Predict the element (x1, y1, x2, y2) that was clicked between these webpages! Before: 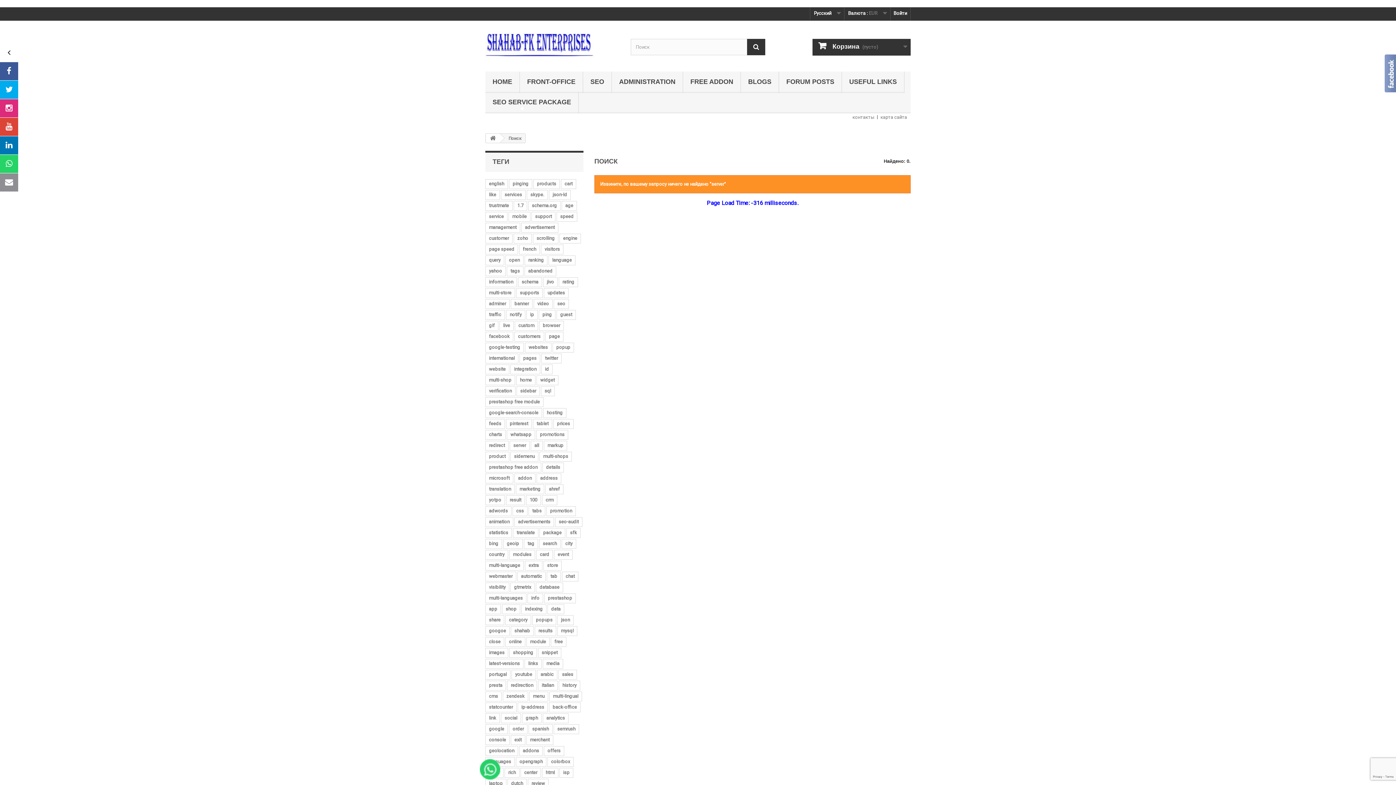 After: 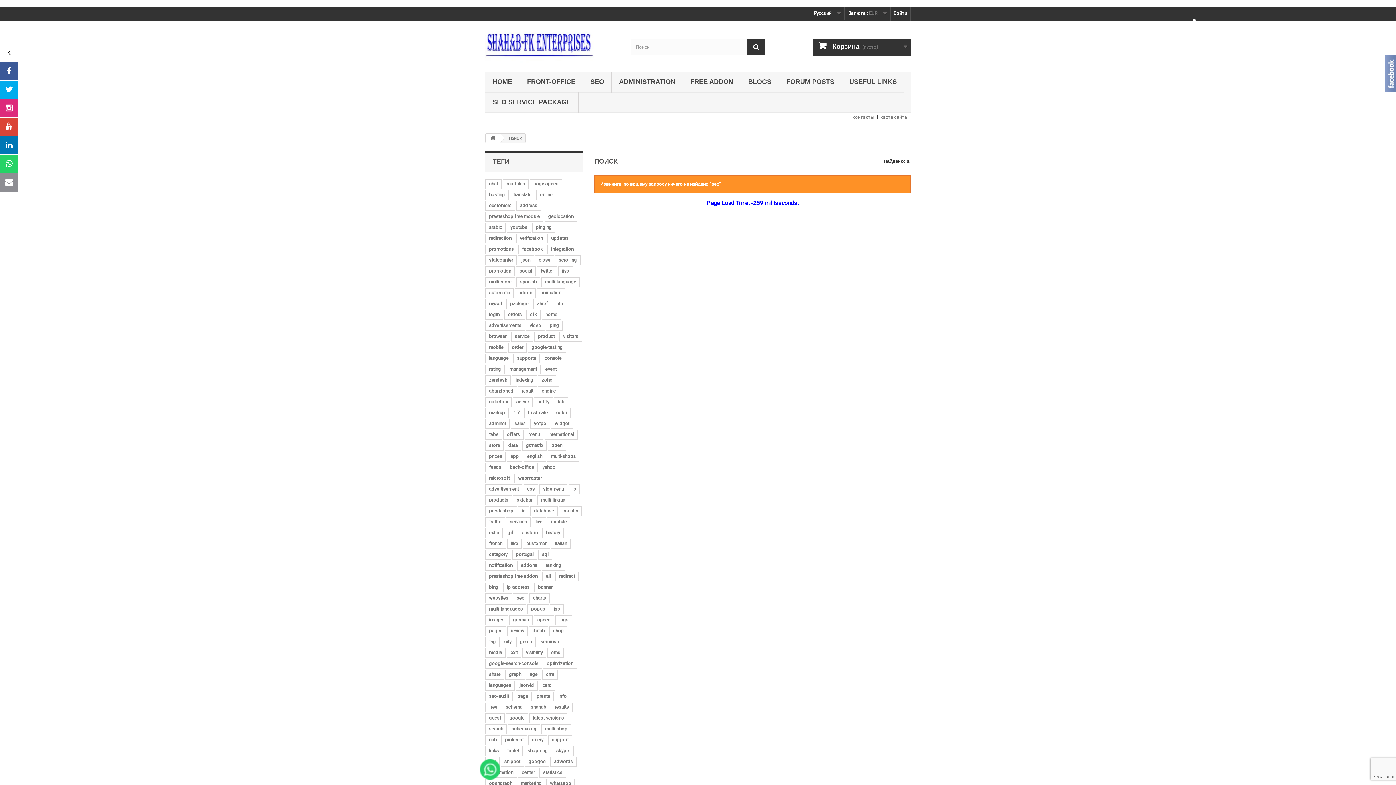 Action: label: seo bbox: (553, 299, 569, 309)